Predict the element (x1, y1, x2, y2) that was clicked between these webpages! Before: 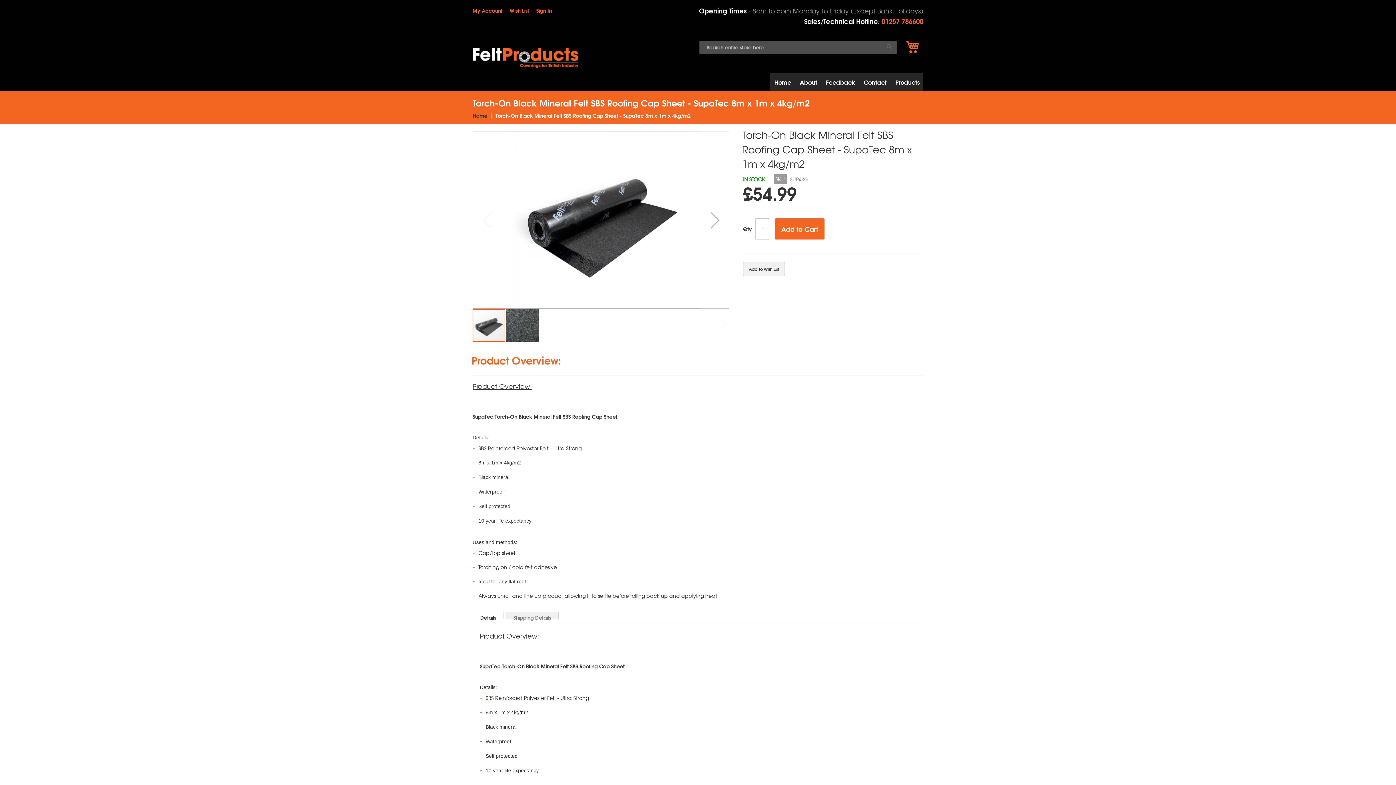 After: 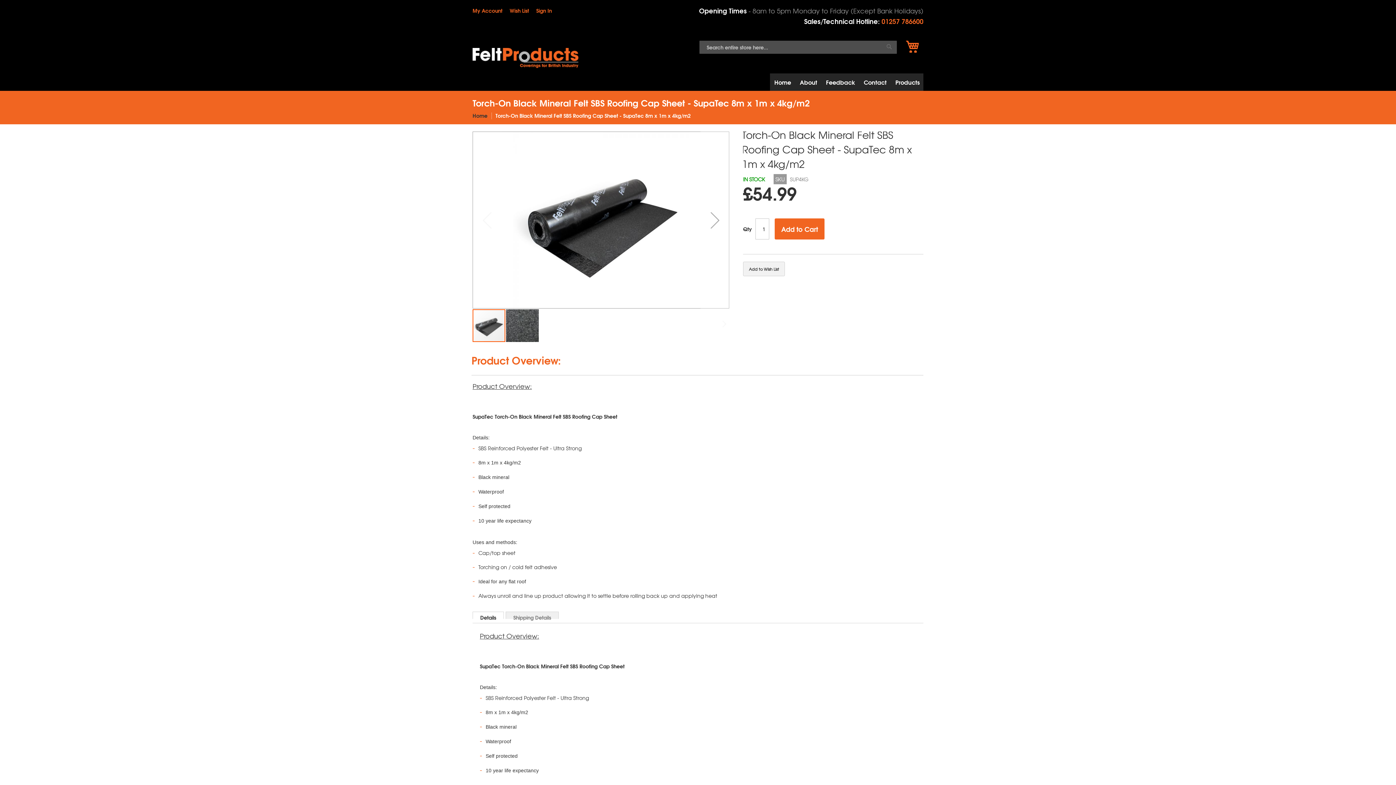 Action: label: Details bbox: (472, 612, 504, 619)